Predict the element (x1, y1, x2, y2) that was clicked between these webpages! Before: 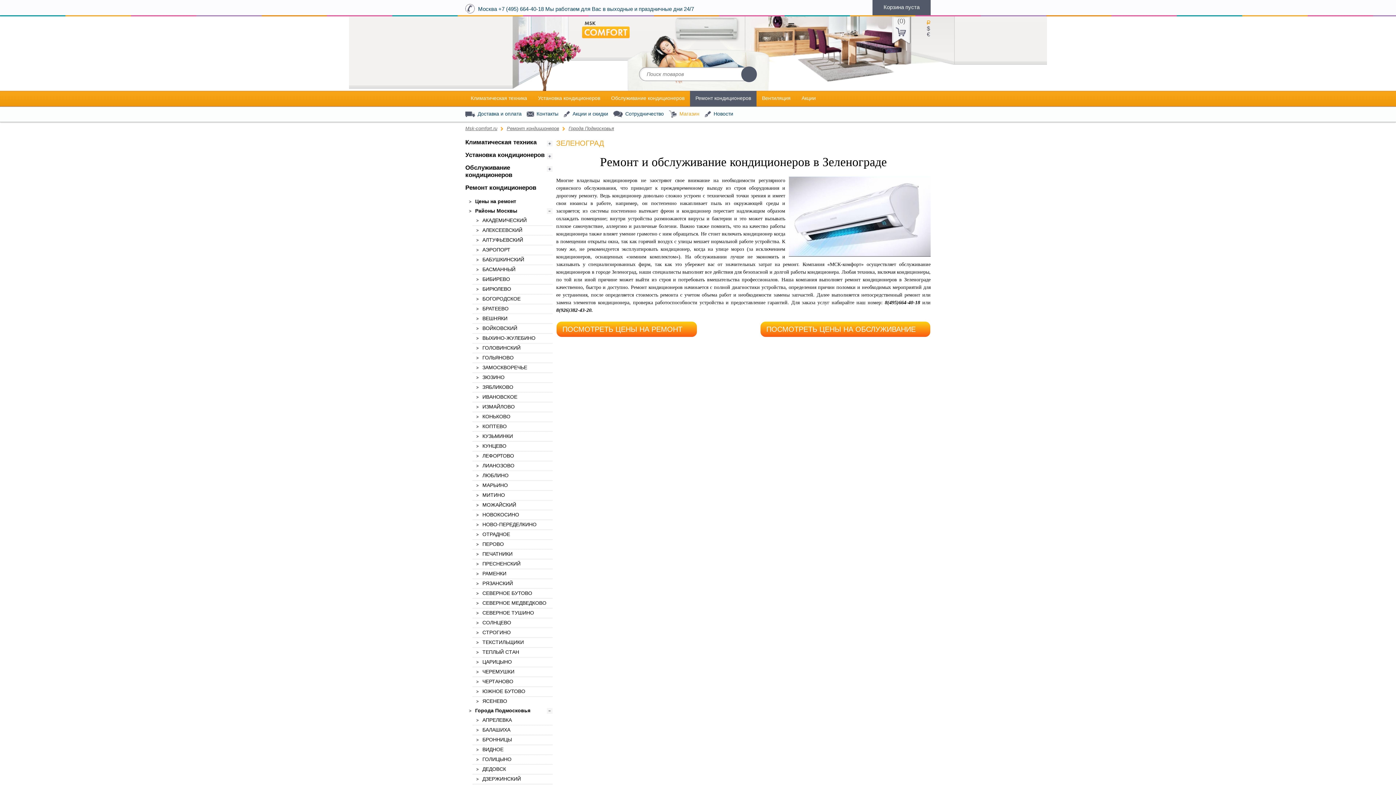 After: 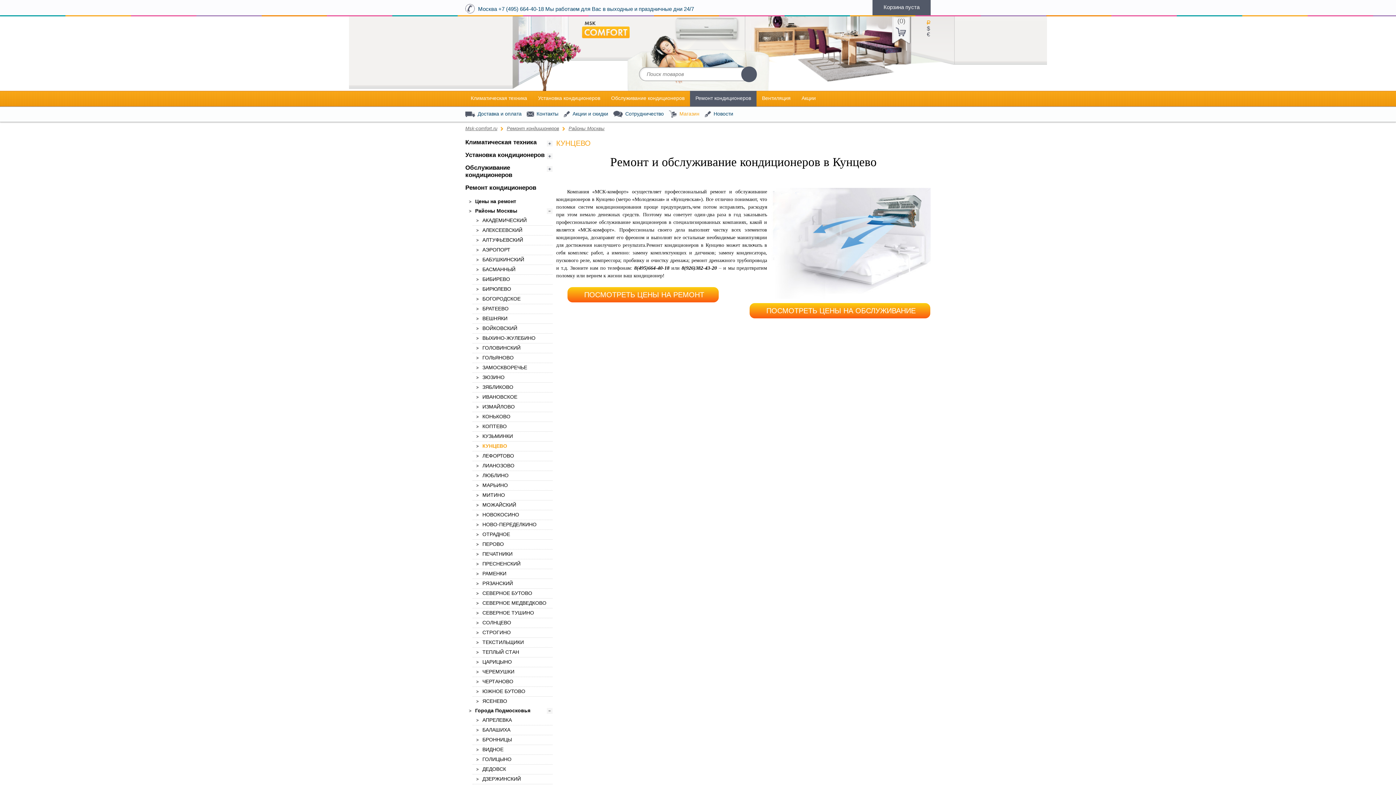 Action: label:  КУНЦЕВО bbox: (472, 441, 552, 451)